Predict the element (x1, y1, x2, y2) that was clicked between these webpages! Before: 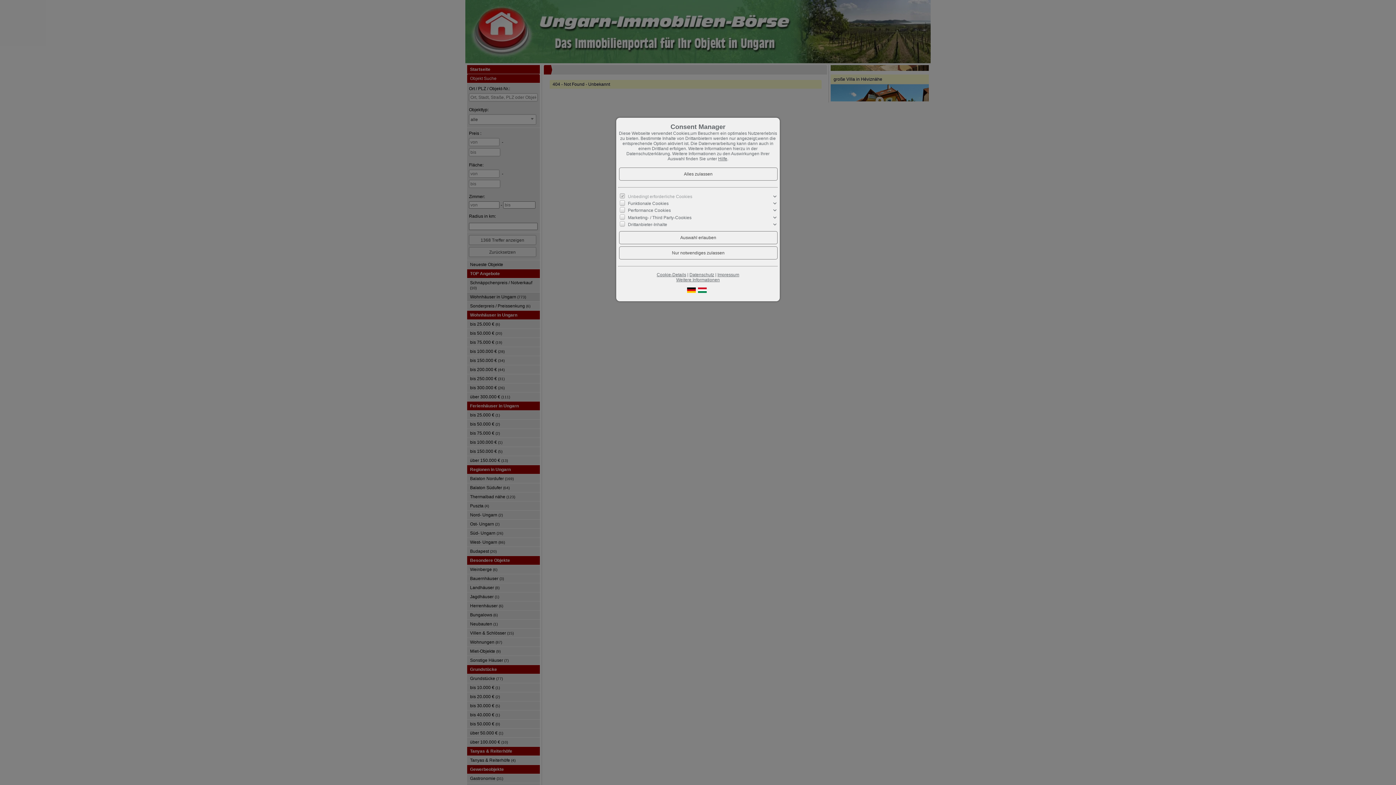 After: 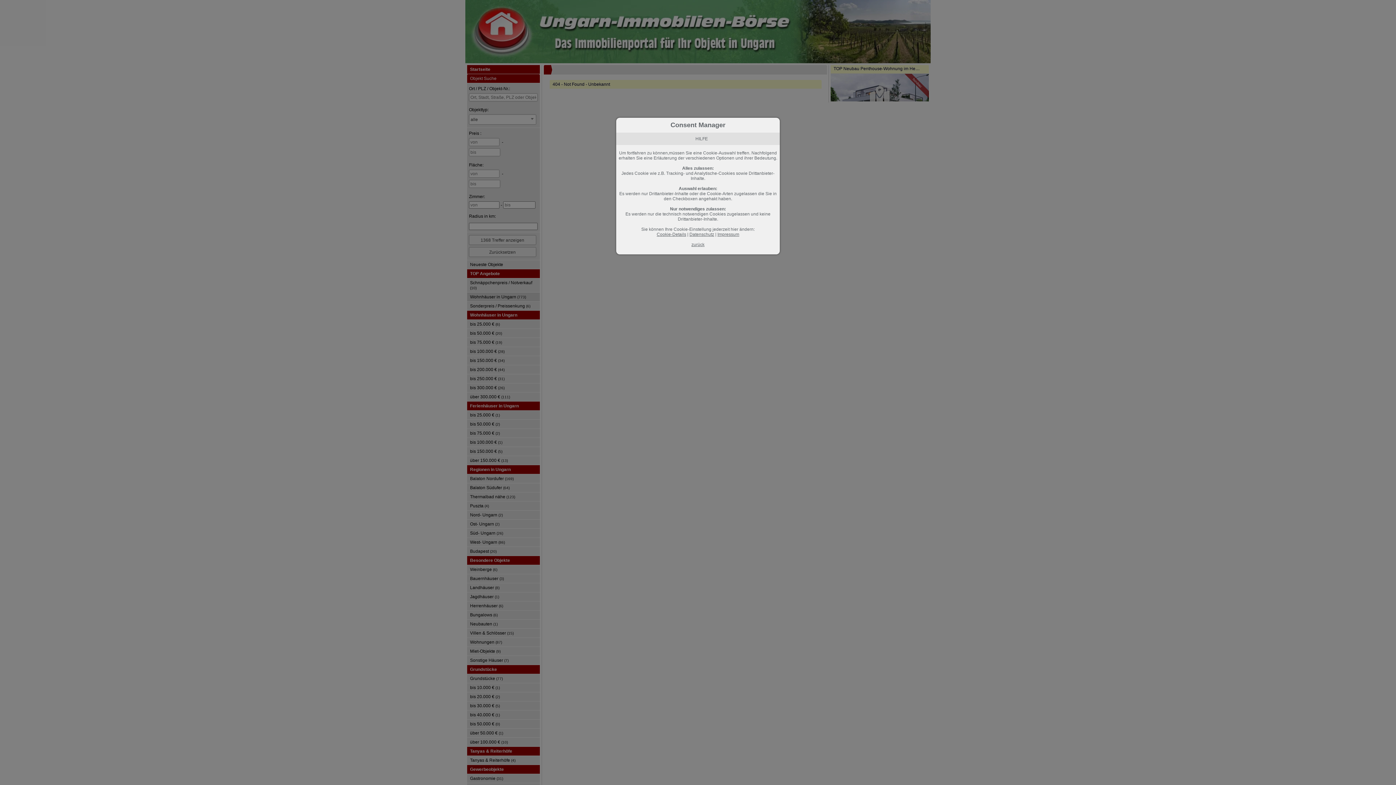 Action: label: Weitere Informationen bbox: (676, 277, 720, 282)